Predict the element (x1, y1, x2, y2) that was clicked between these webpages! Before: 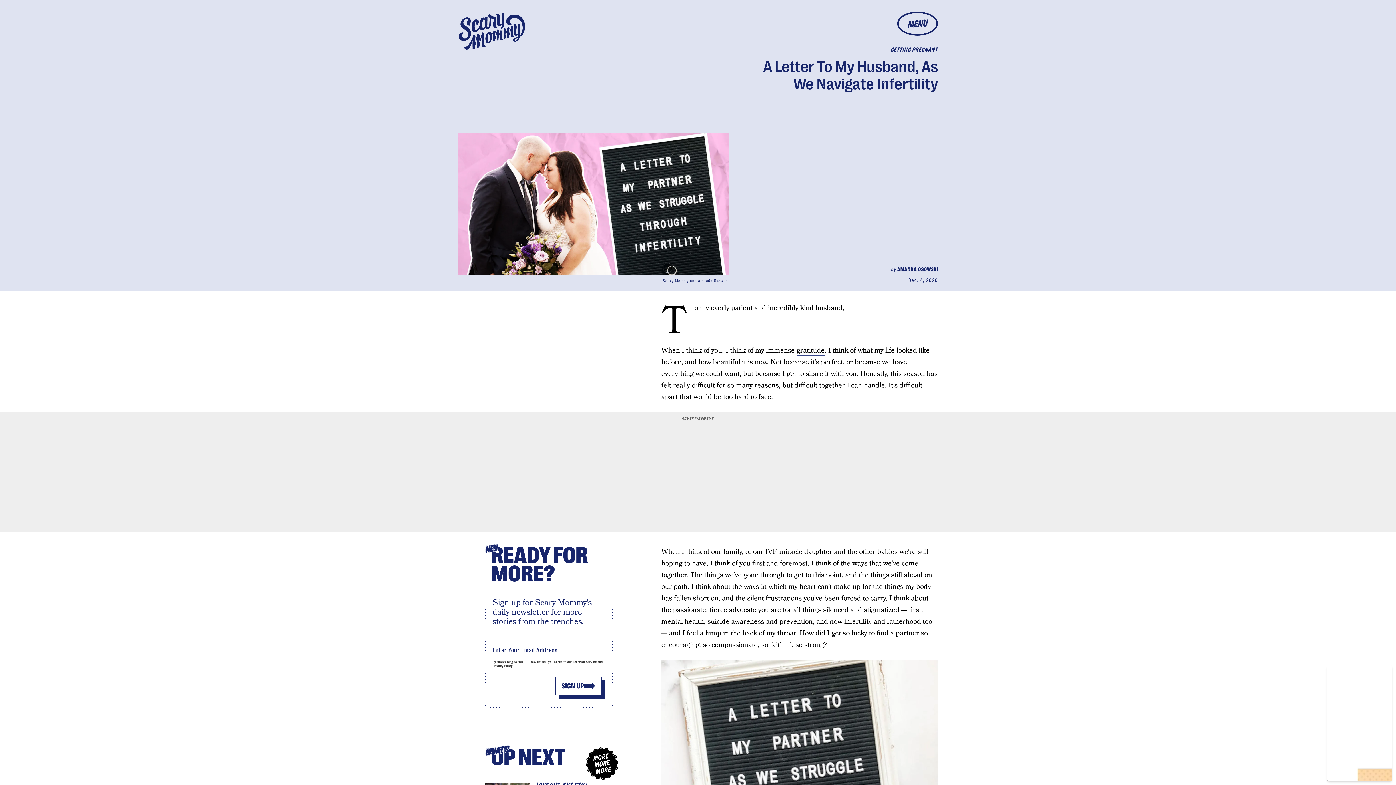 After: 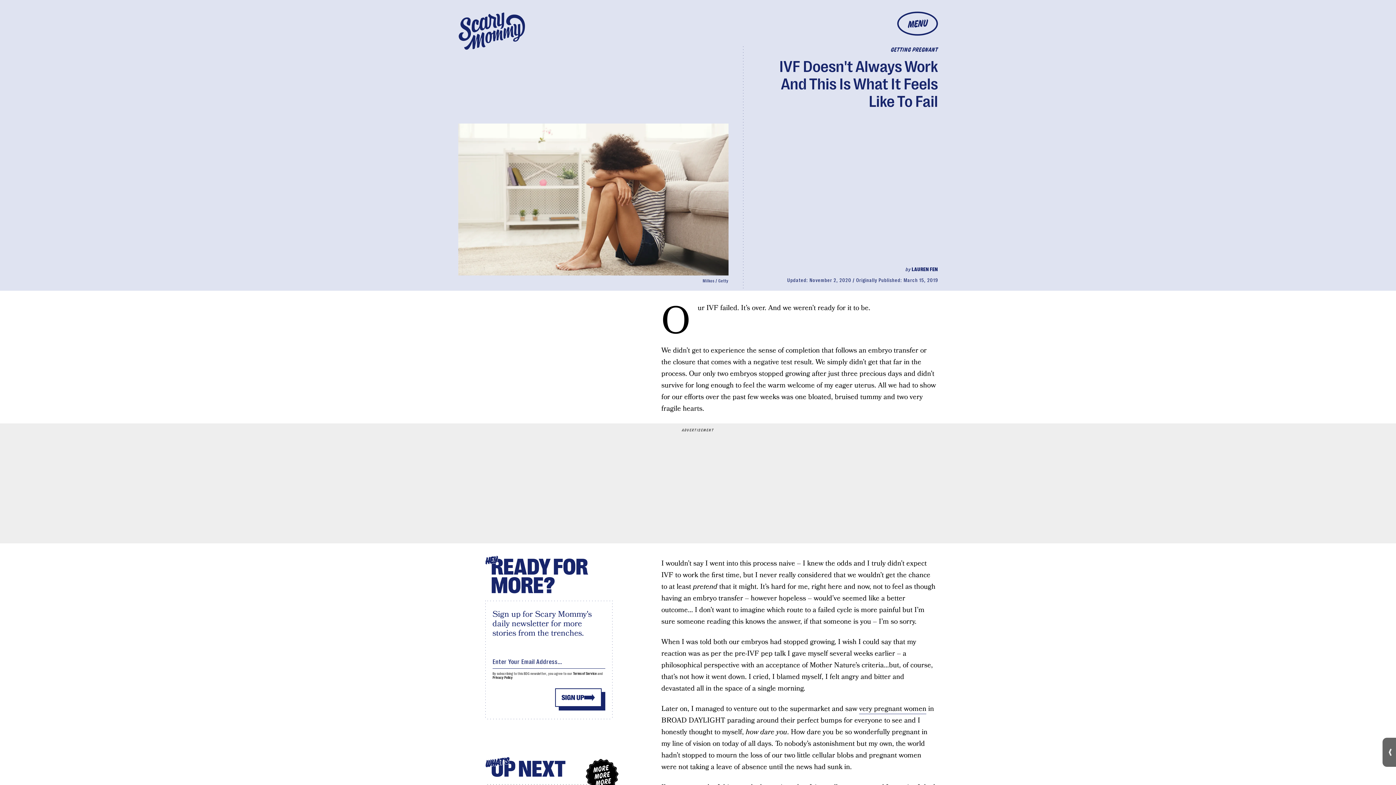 Action: bbox: (765, 547, 777, 557) label: IVF